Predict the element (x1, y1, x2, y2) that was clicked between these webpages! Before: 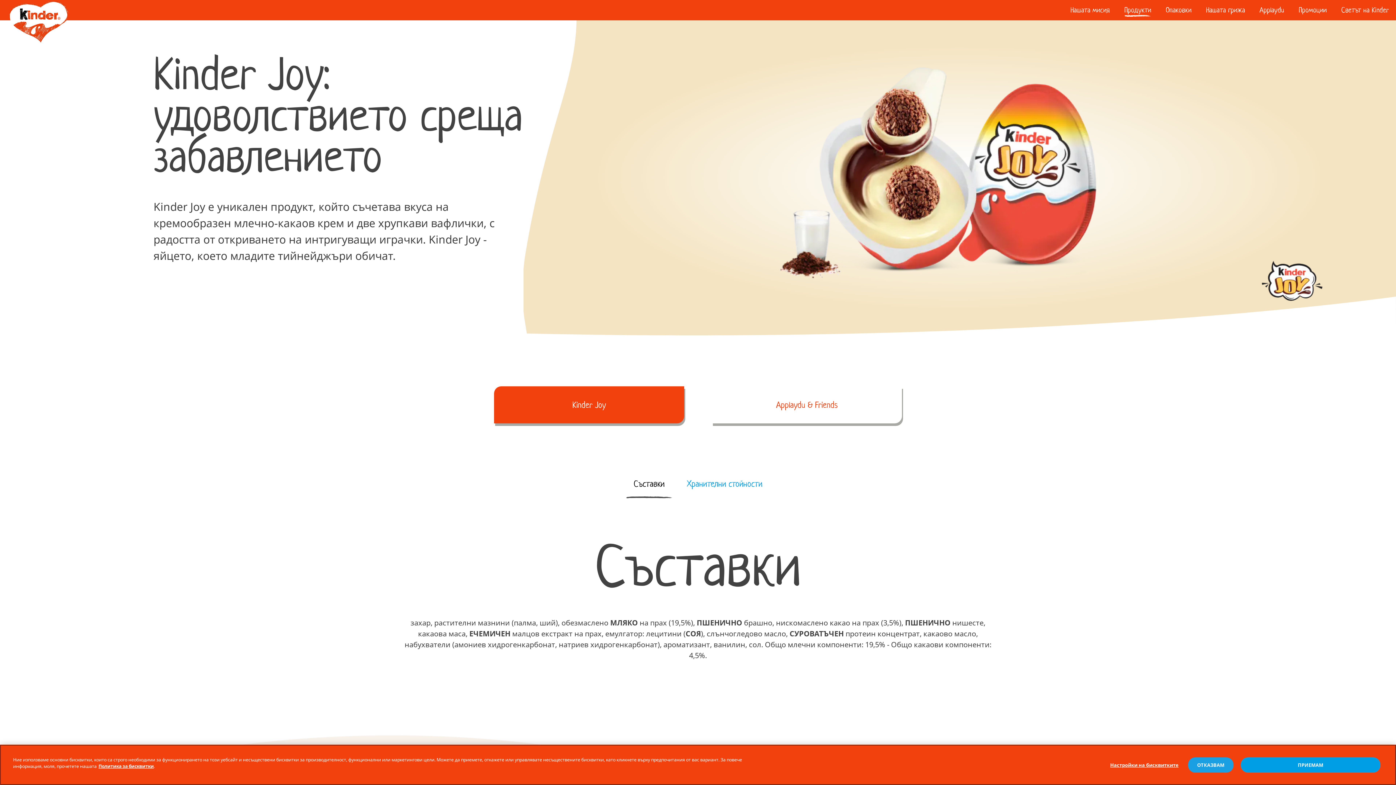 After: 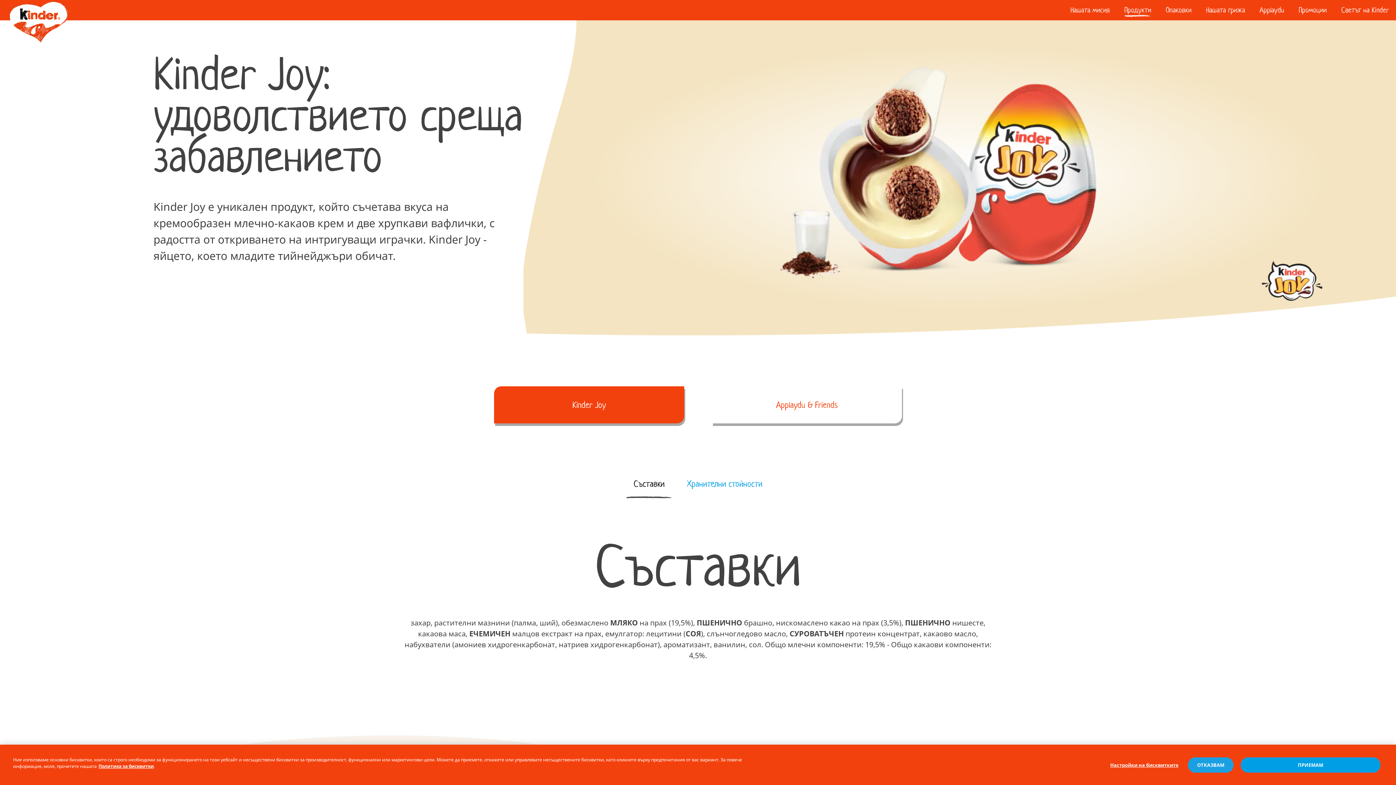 Action: label: Съставки bbox: (622, 465, 675, 502)